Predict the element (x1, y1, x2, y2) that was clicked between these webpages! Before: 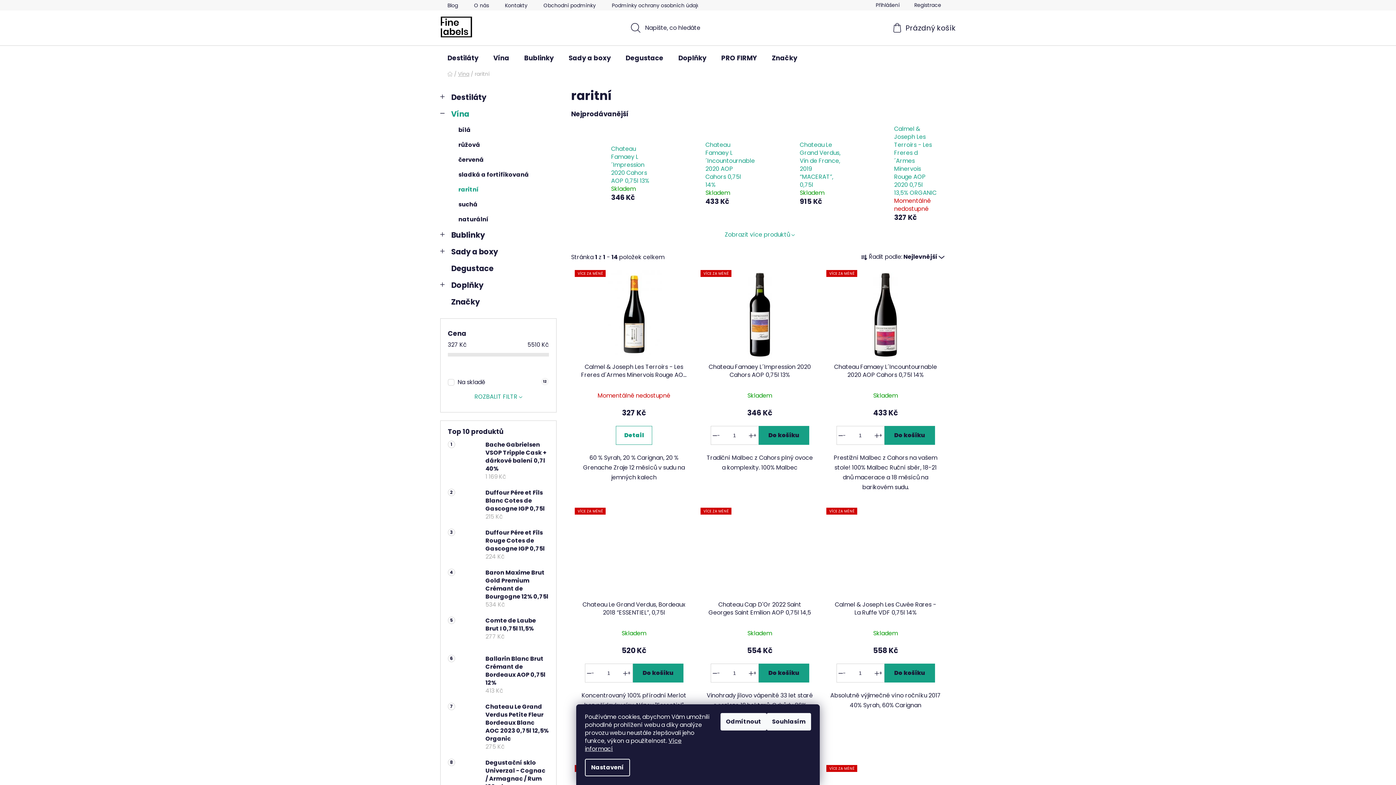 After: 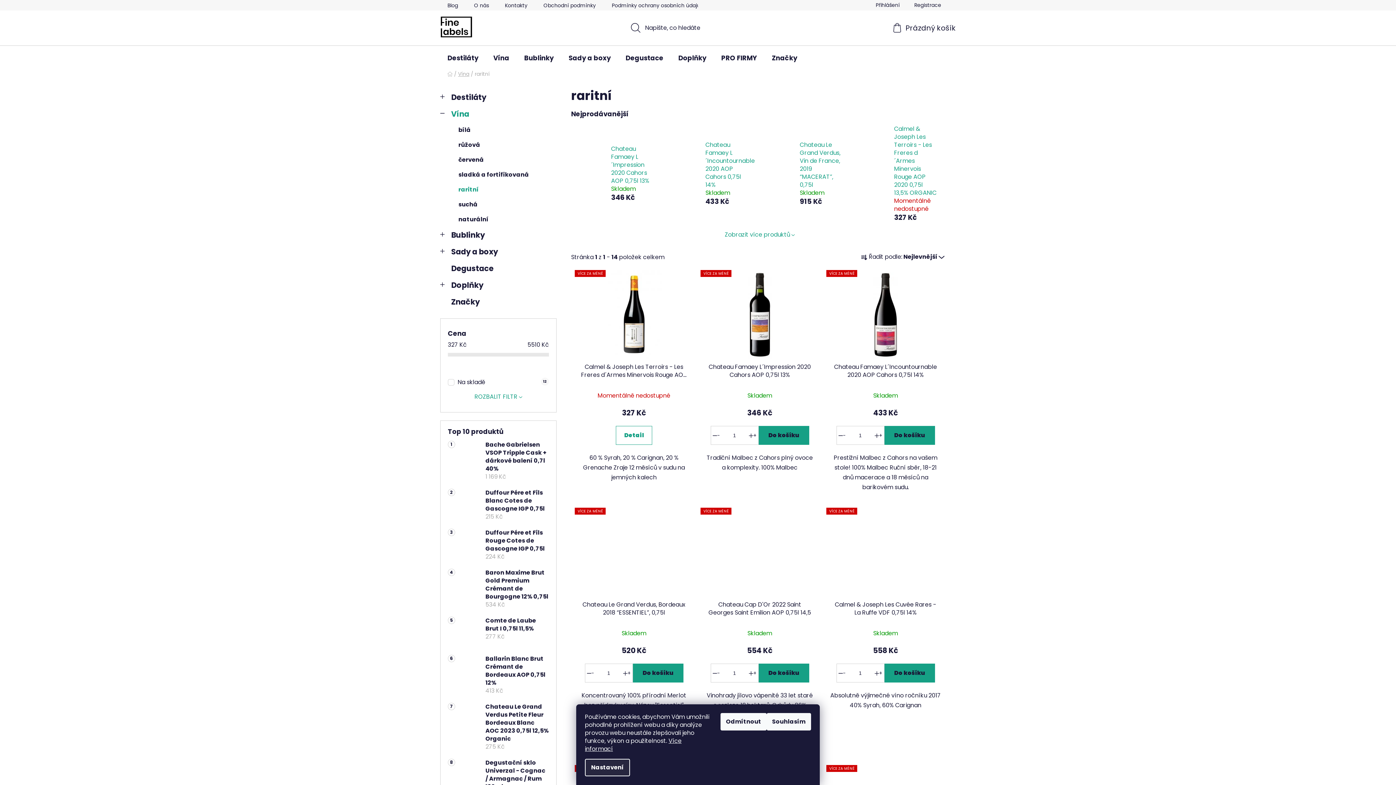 Action: label: Nastavení bbox: (585, 759, 630, 776)